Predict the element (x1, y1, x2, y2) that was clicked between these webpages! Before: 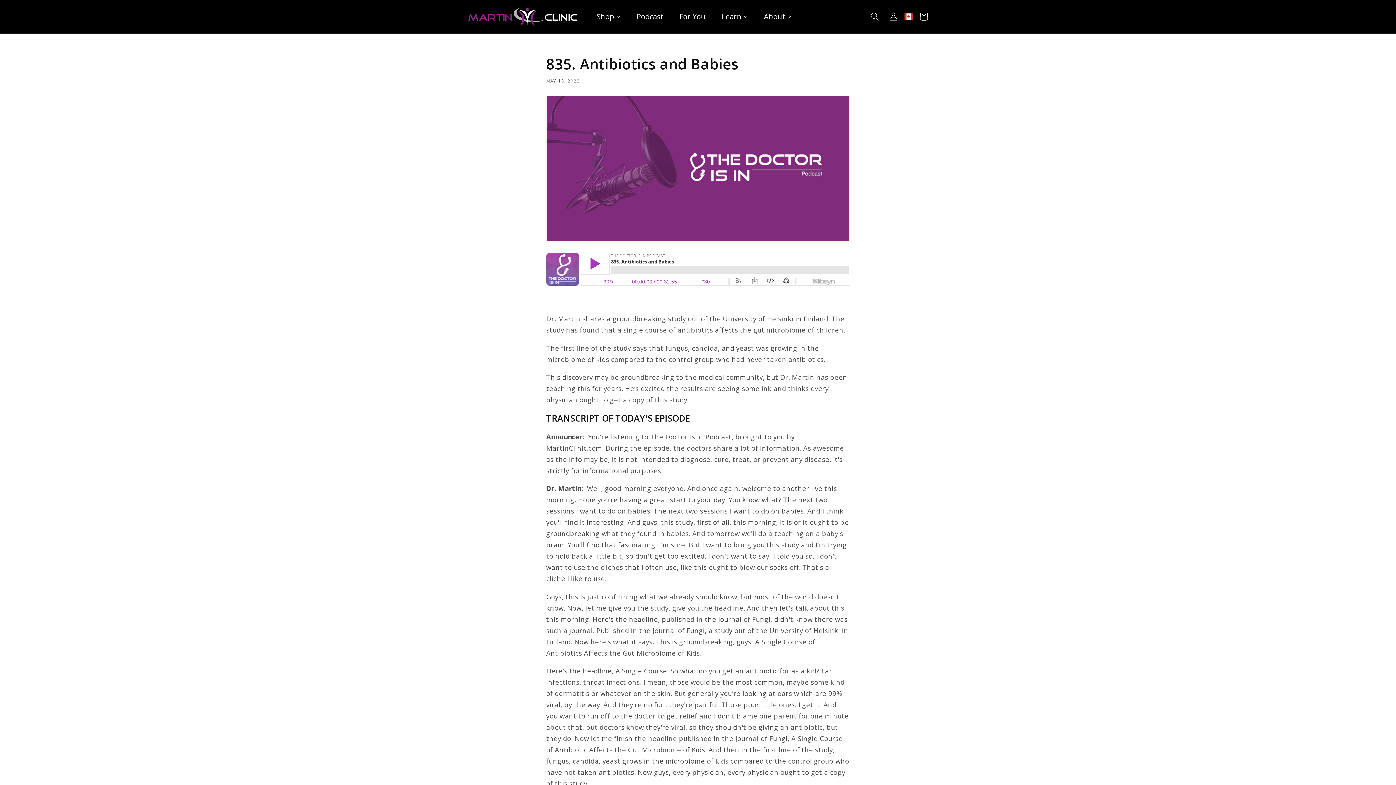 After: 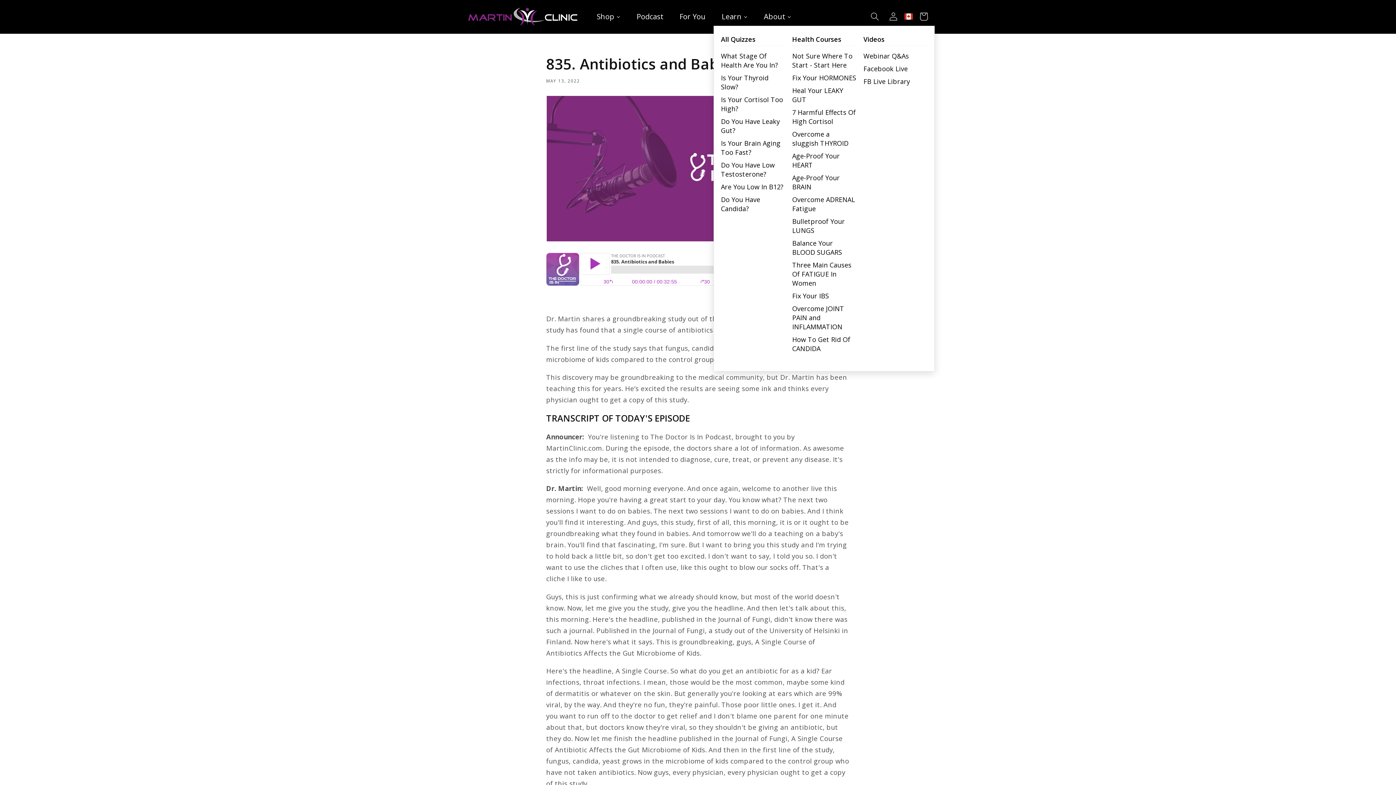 Action: label: Learn bbox: (713, 7, 756, 25)